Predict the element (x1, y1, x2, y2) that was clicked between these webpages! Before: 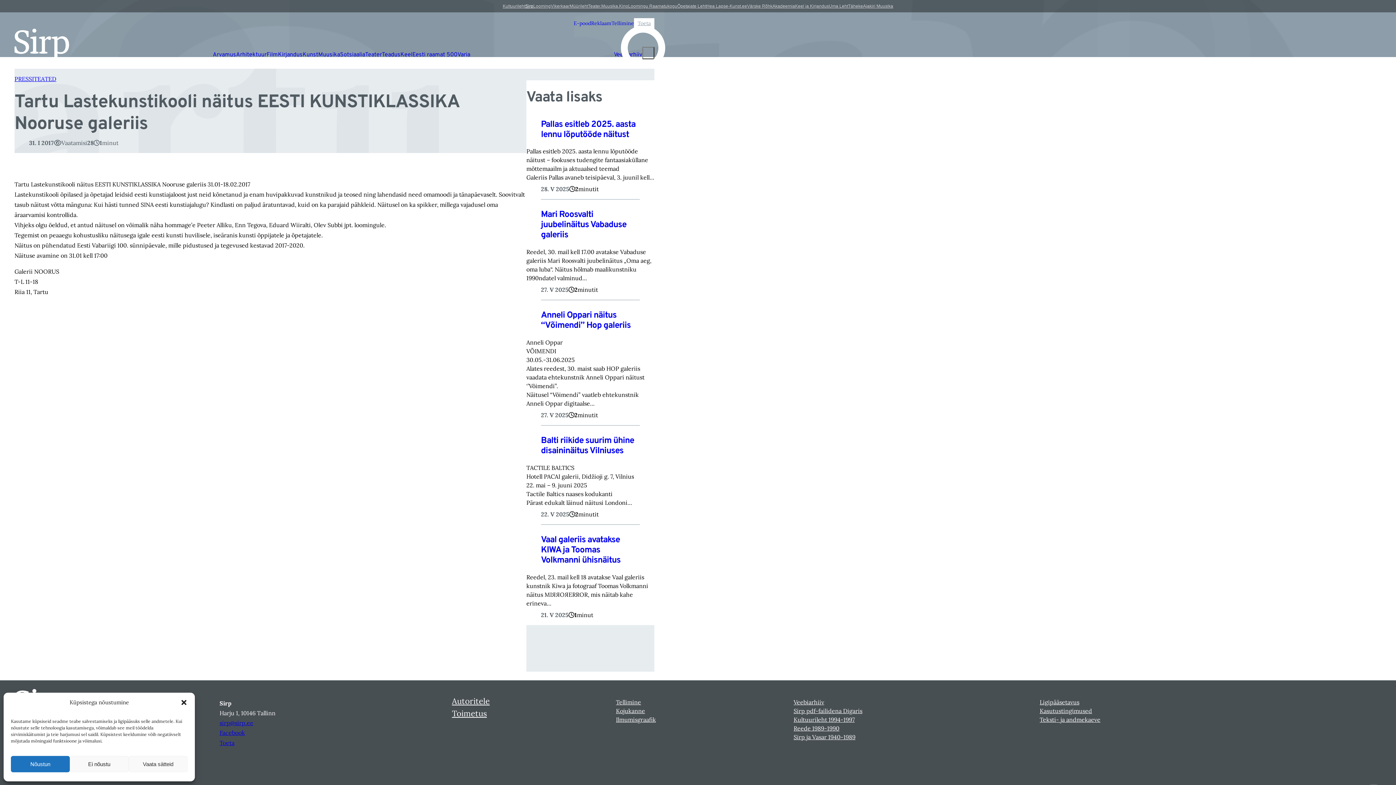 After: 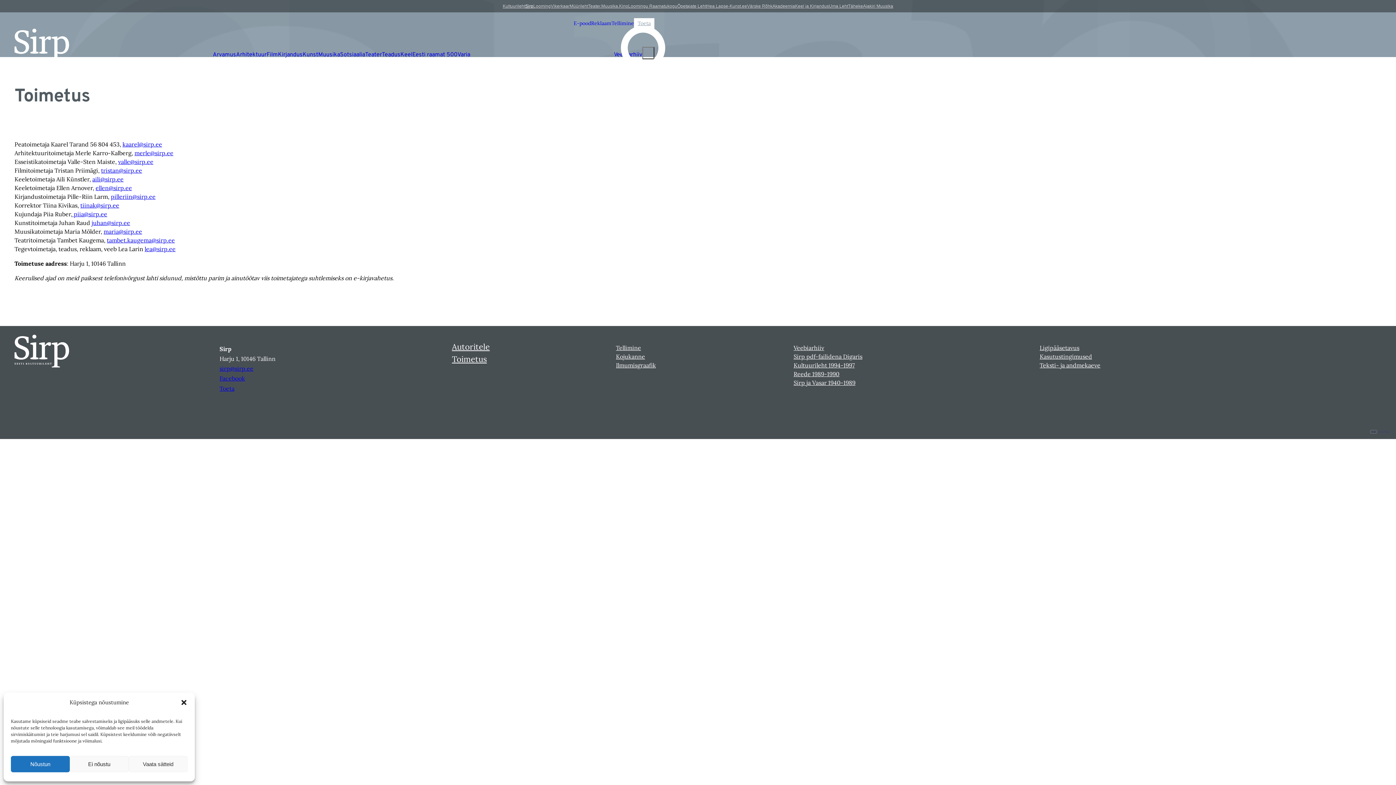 Action: label: Toimetus bbox: (452, 707, 486, 719)